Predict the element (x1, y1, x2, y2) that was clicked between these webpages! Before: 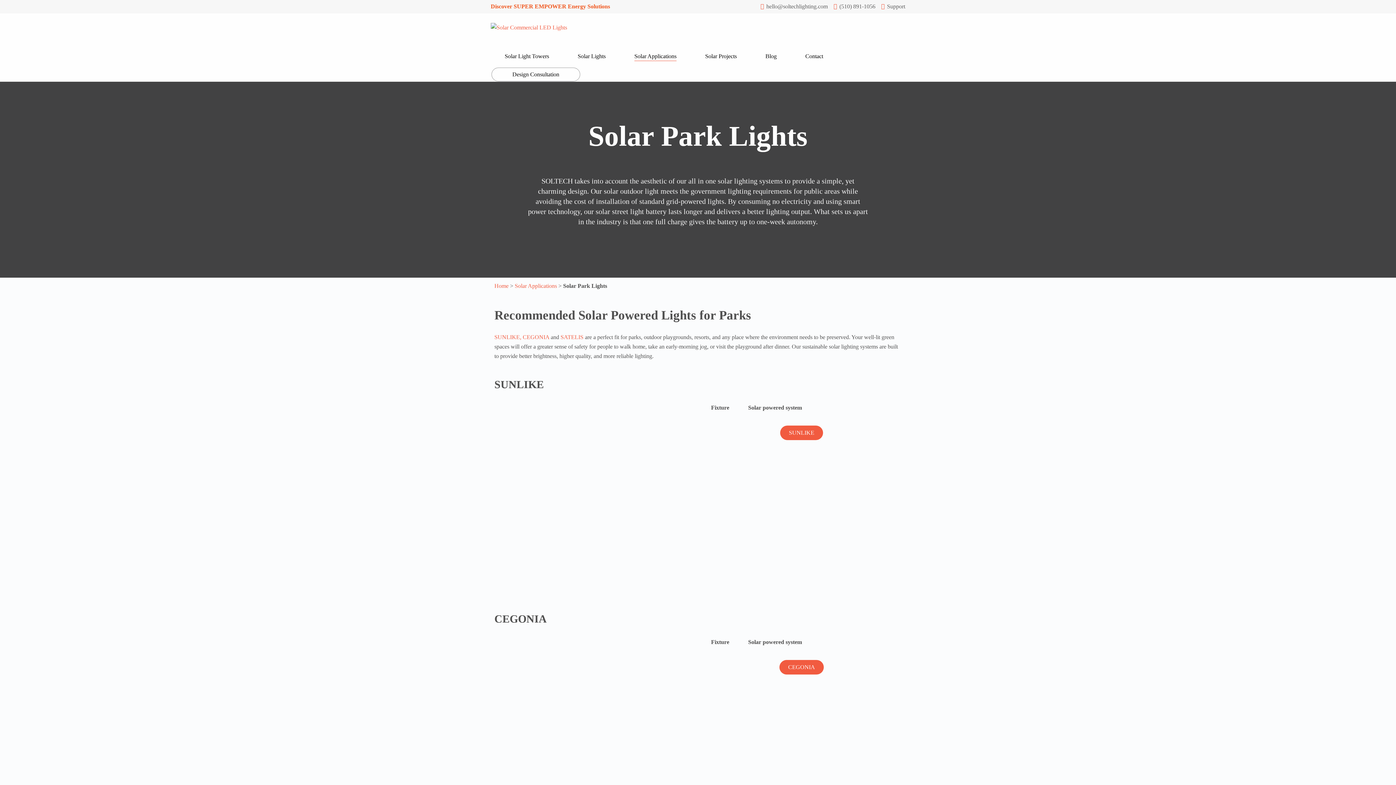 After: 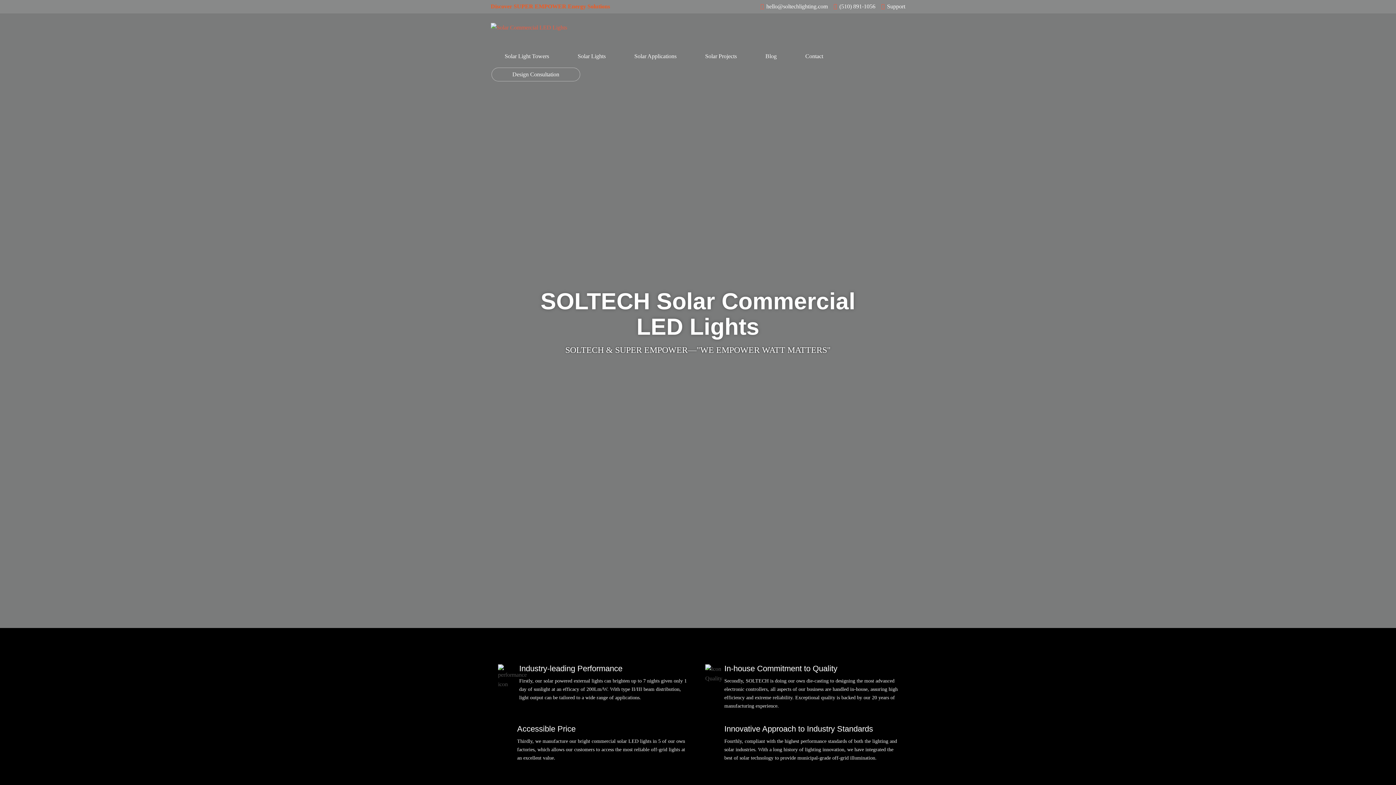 Action: bbox: (490, 24, 567, 30)